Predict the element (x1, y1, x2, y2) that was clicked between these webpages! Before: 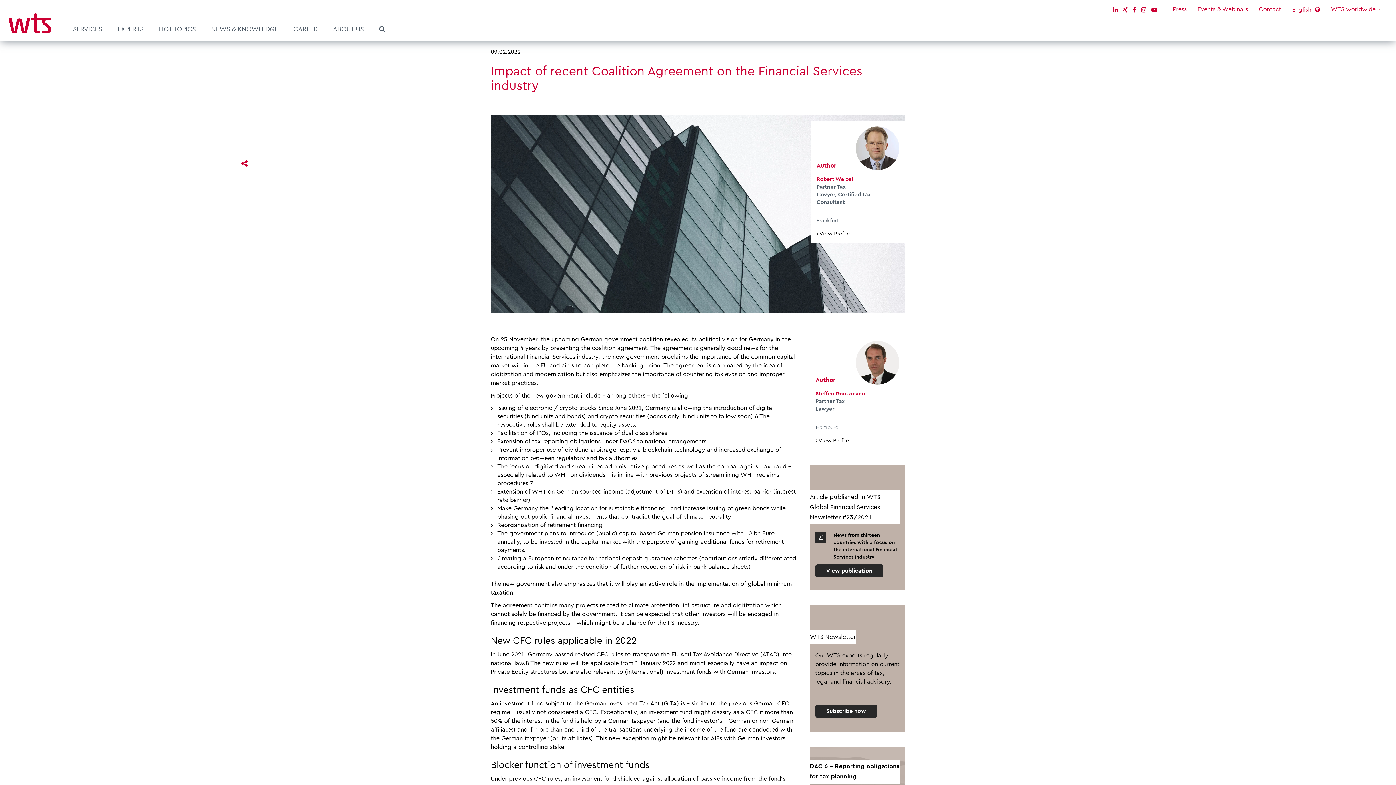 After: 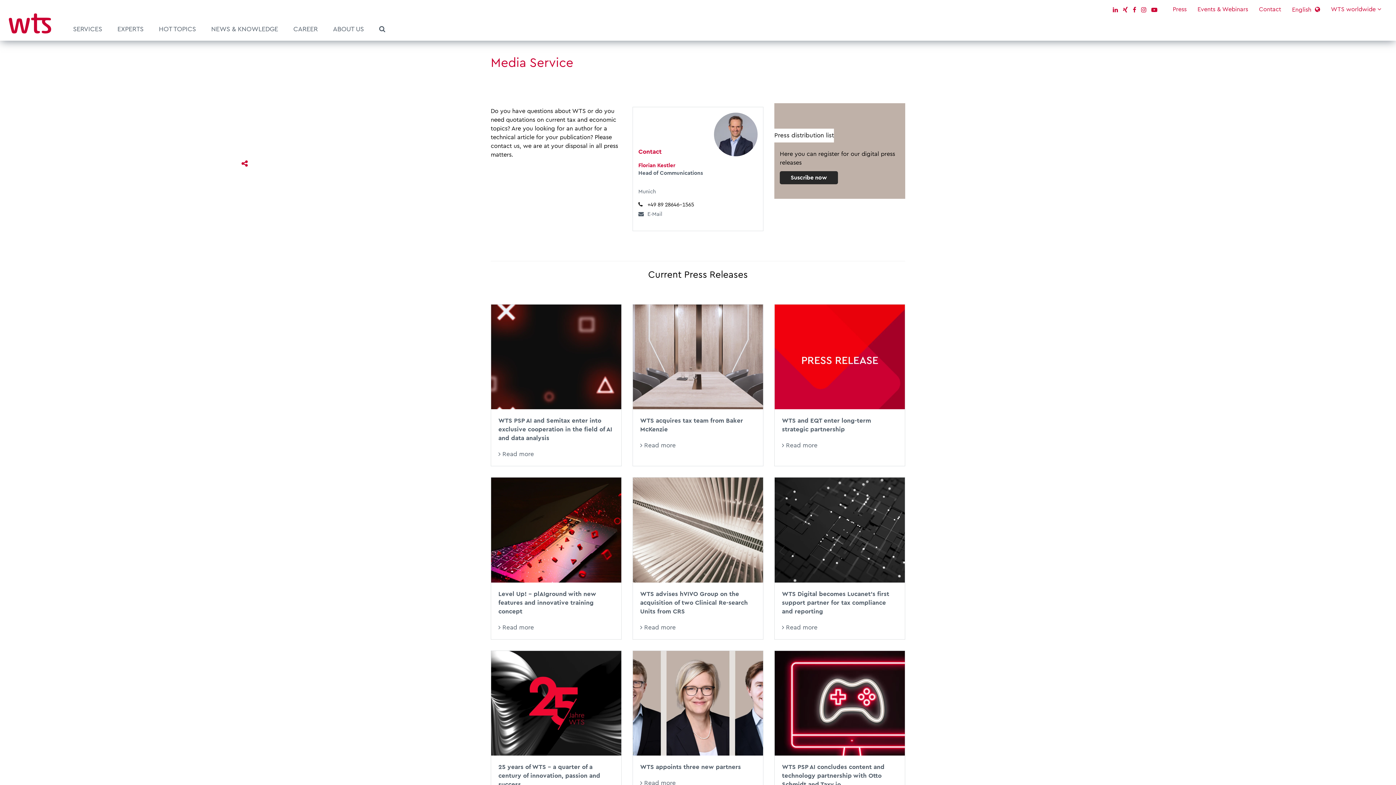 Action: bbox: (1173, 5, 1186, 13) label: Press